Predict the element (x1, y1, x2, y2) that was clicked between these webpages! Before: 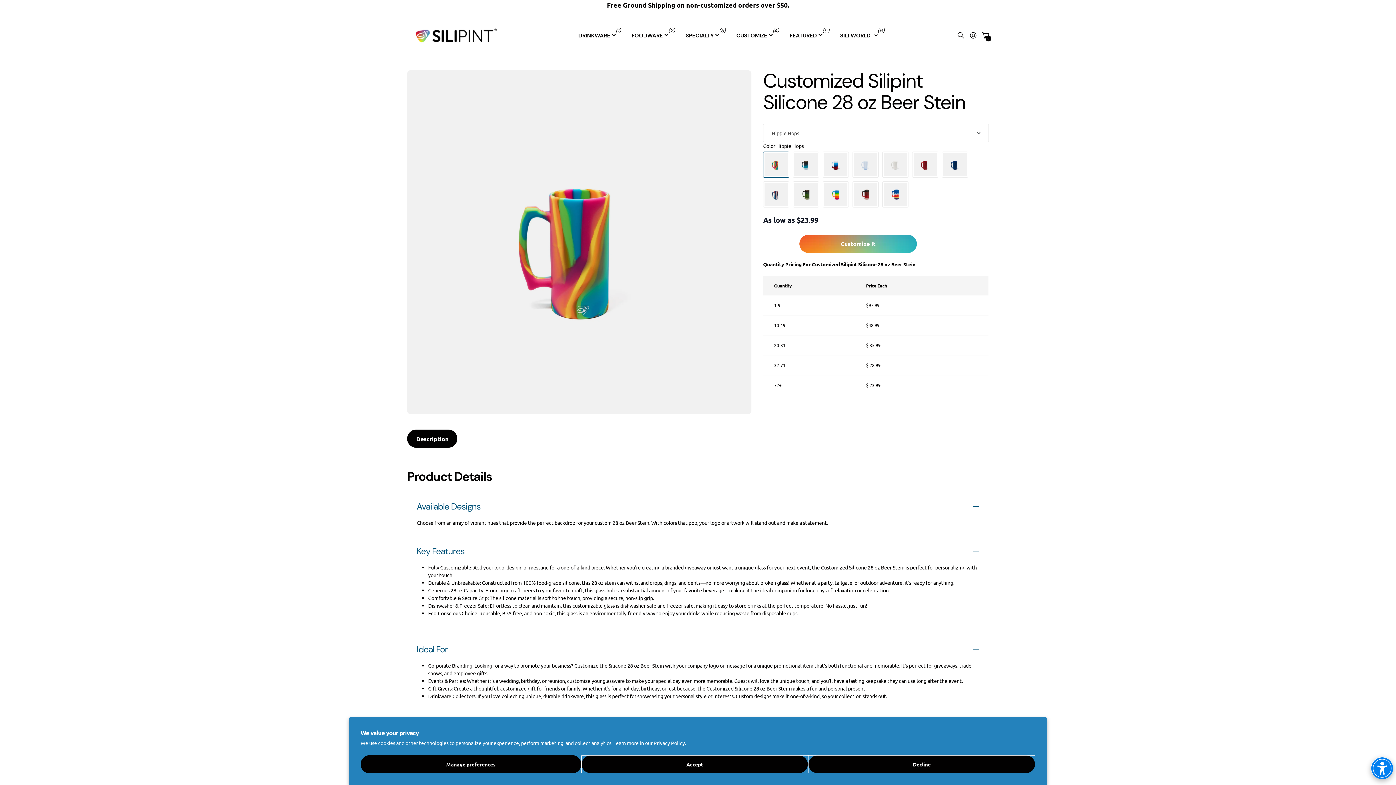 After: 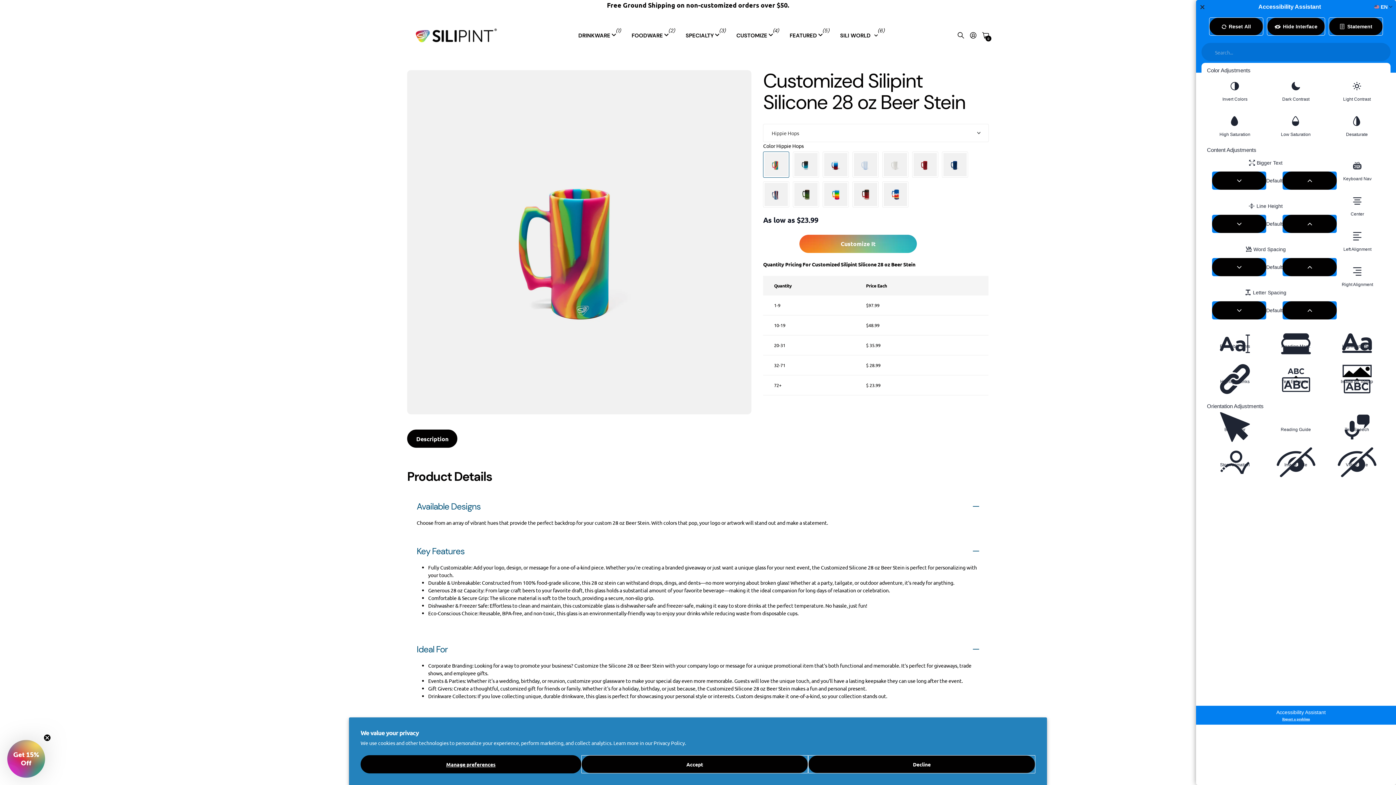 Action: label: Web Accessibility Initiative bbox: (1368, 754, 1396, 778)